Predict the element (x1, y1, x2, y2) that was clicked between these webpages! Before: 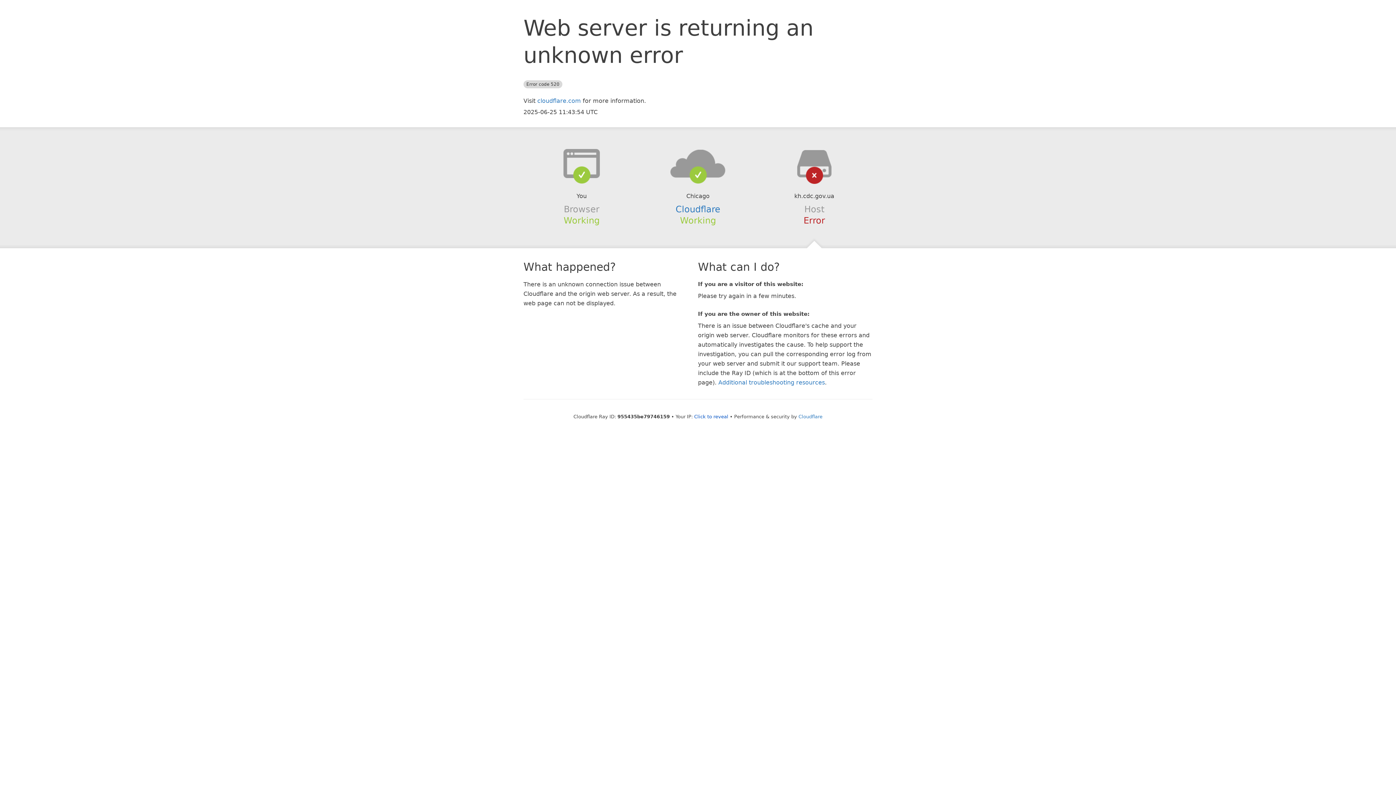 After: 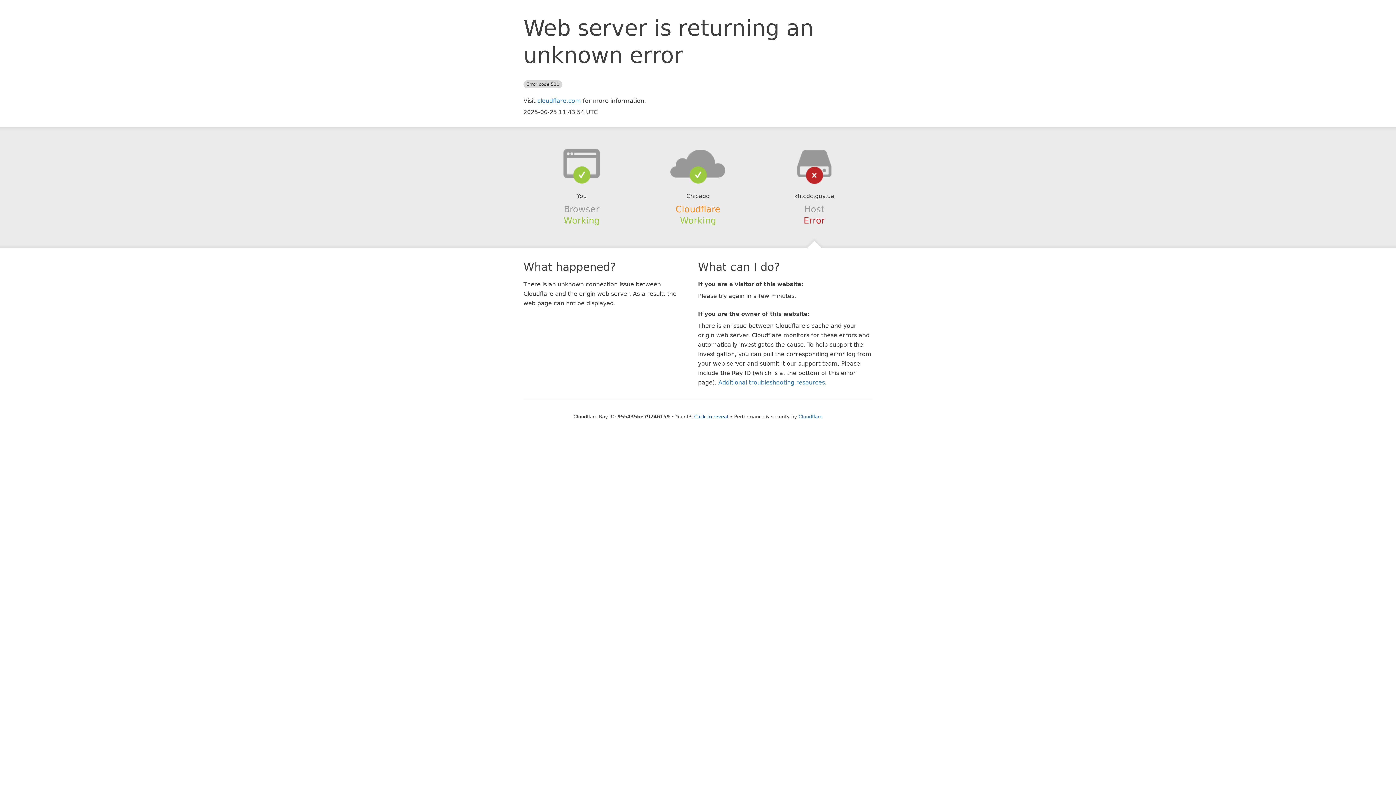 Action: label: Cloudflare bbox: (675, 204, 720, 214)